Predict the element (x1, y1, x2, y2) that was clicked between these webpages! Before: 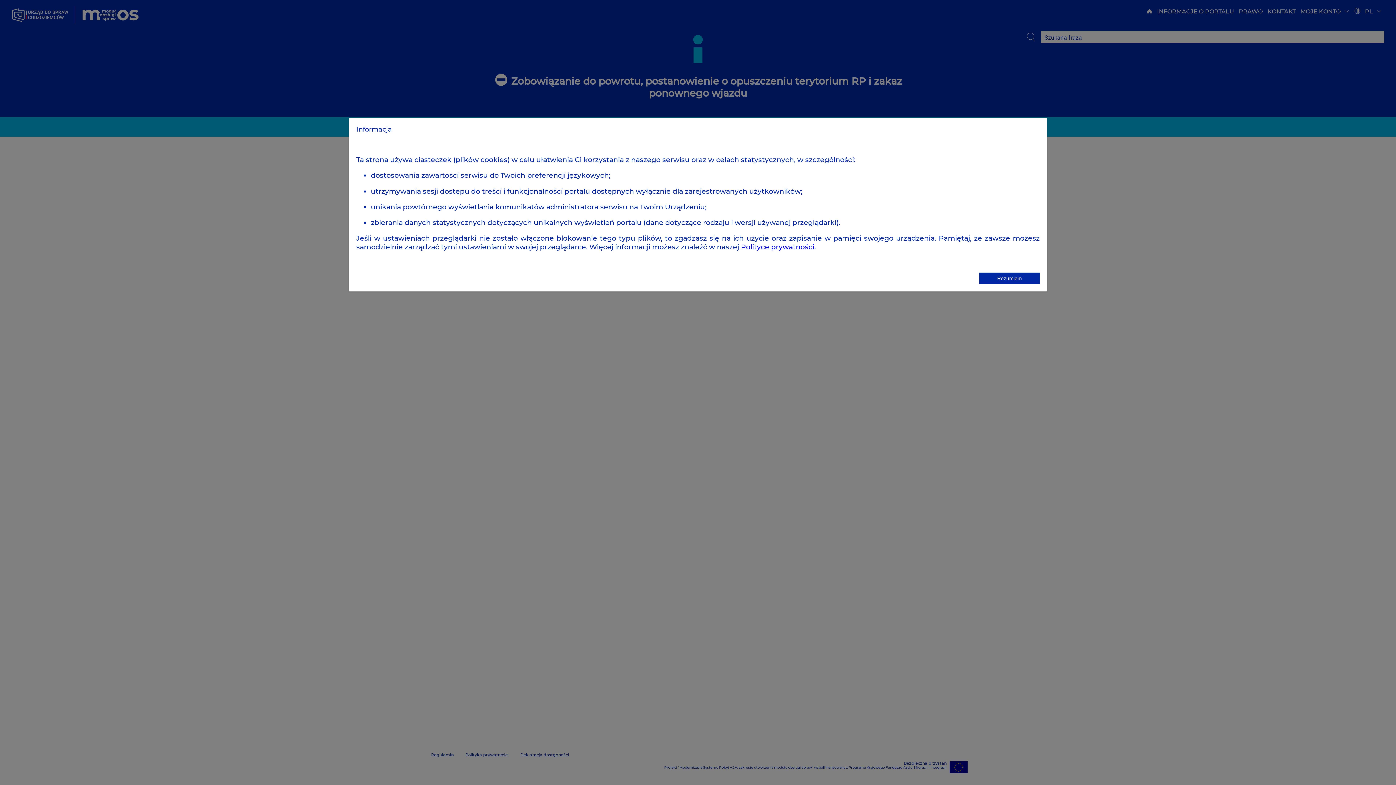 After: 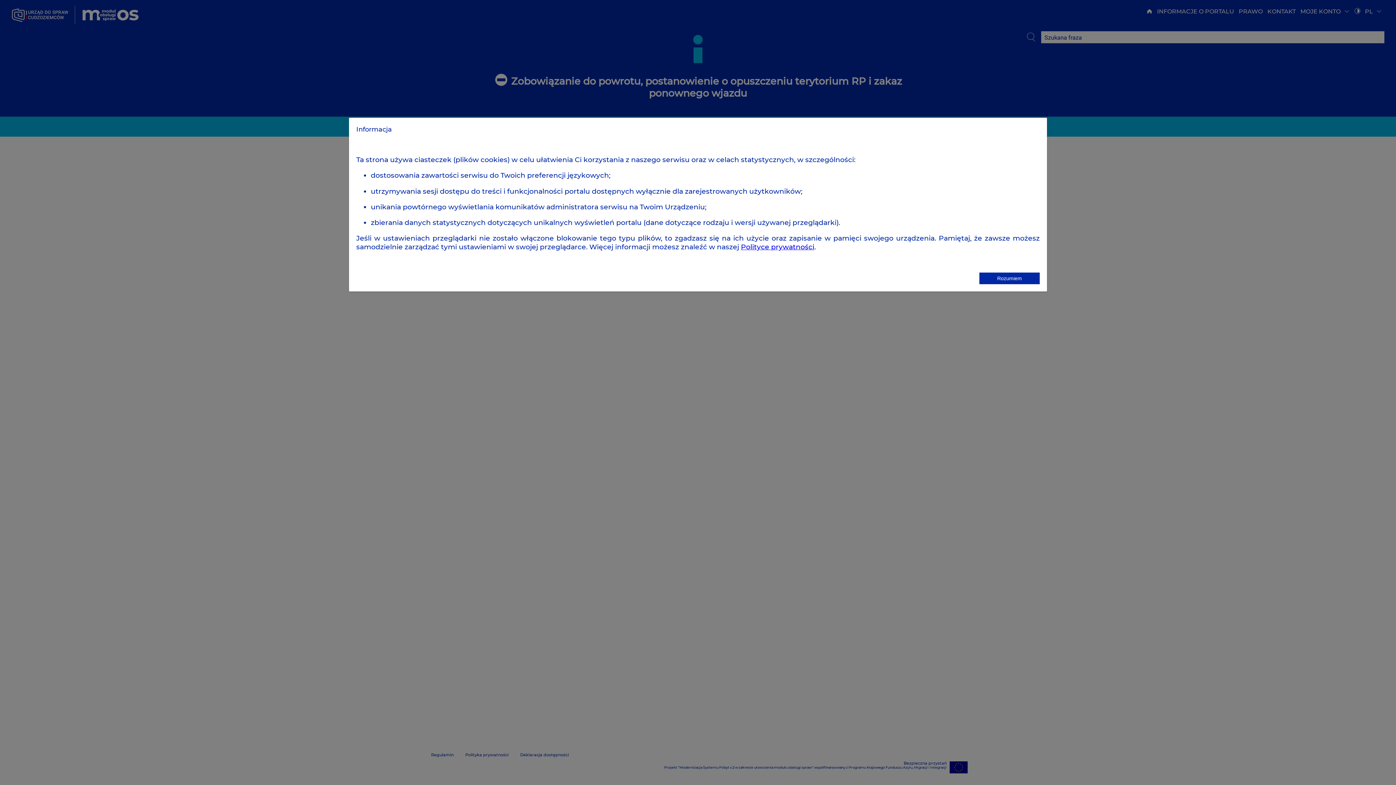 Action: label: Polityce prywatności bbox: (741, 242, 814, 251)